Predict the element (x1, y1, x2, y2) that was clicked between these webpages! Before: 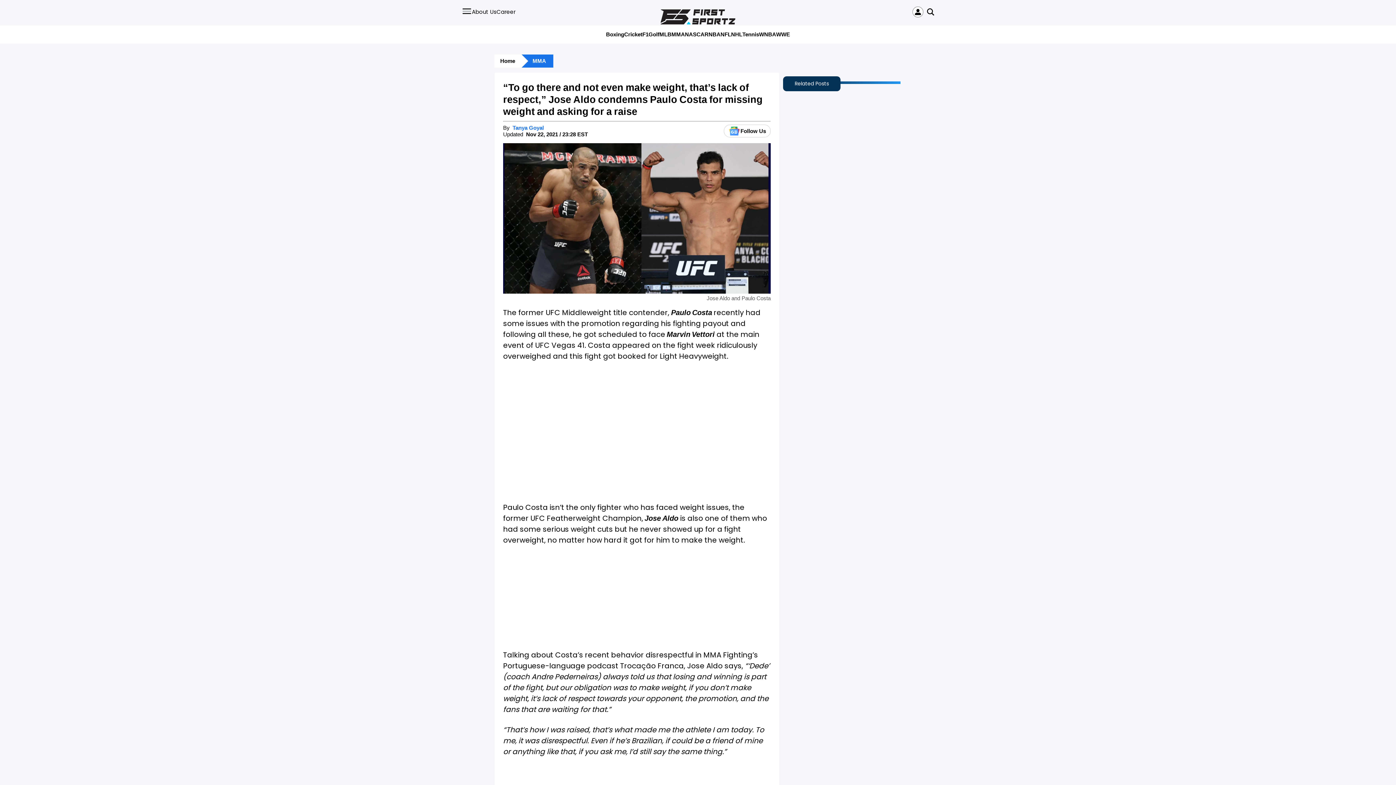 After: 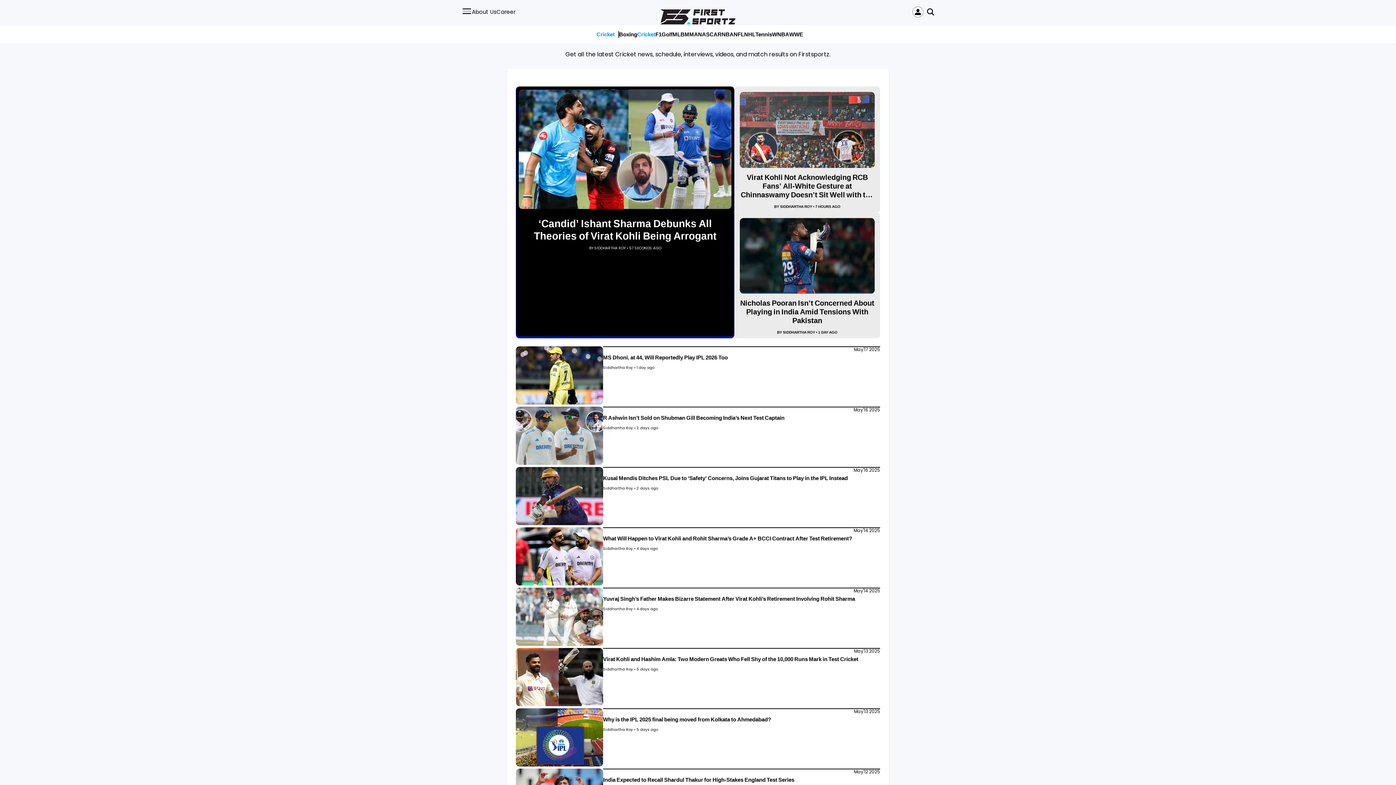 Action: bbox: (624, 30, 642, 38) label: Cricket